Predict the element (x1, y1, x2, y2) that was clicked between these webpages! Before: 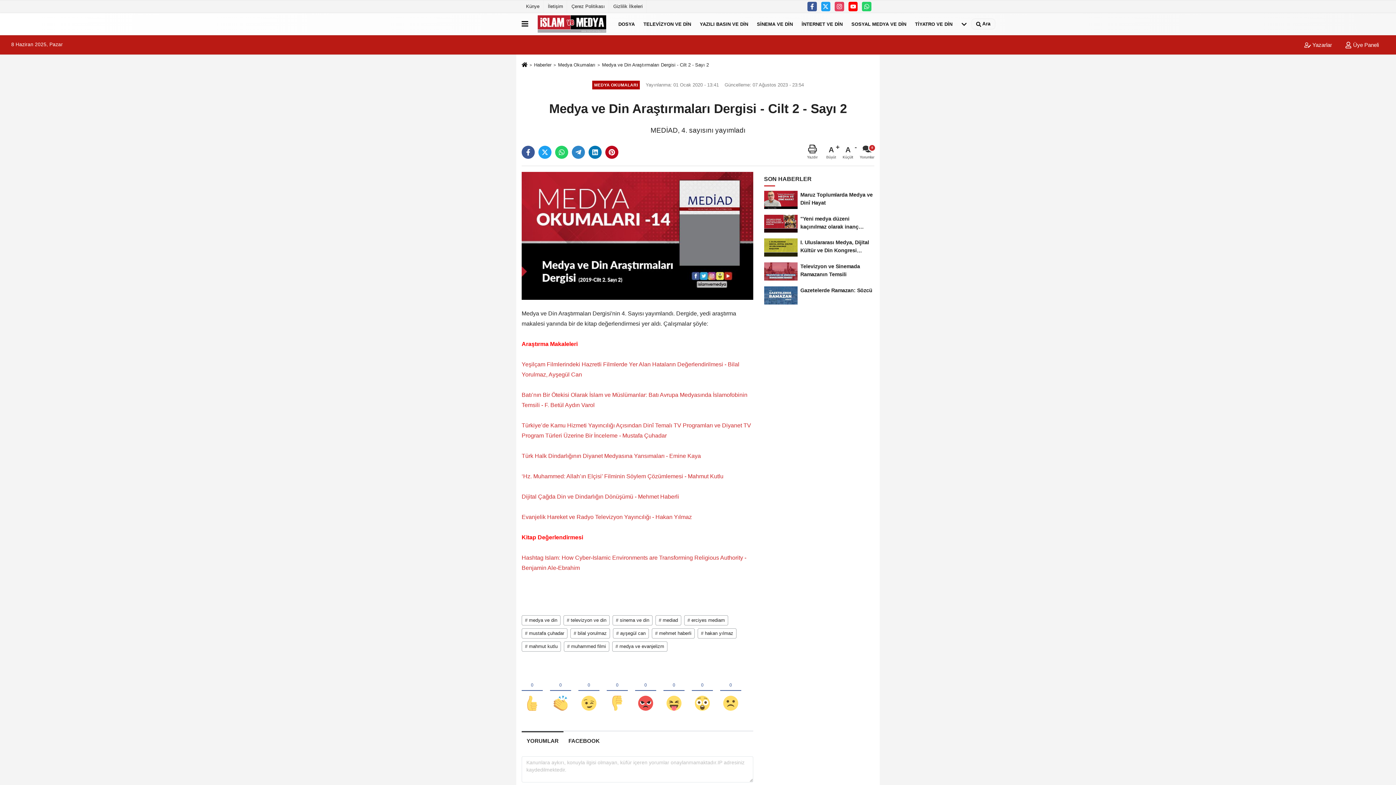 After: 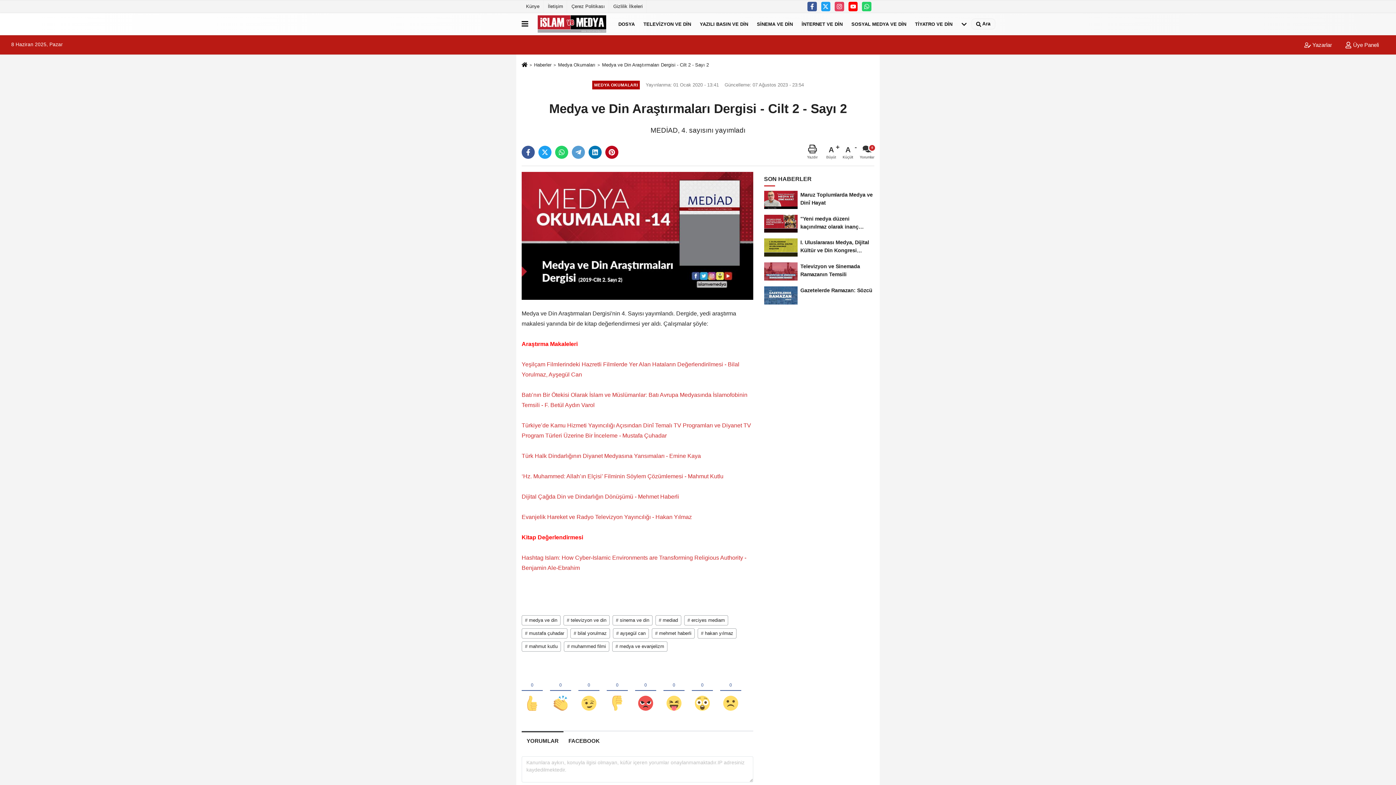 Action: bbox: (572, 145, 585, 158)